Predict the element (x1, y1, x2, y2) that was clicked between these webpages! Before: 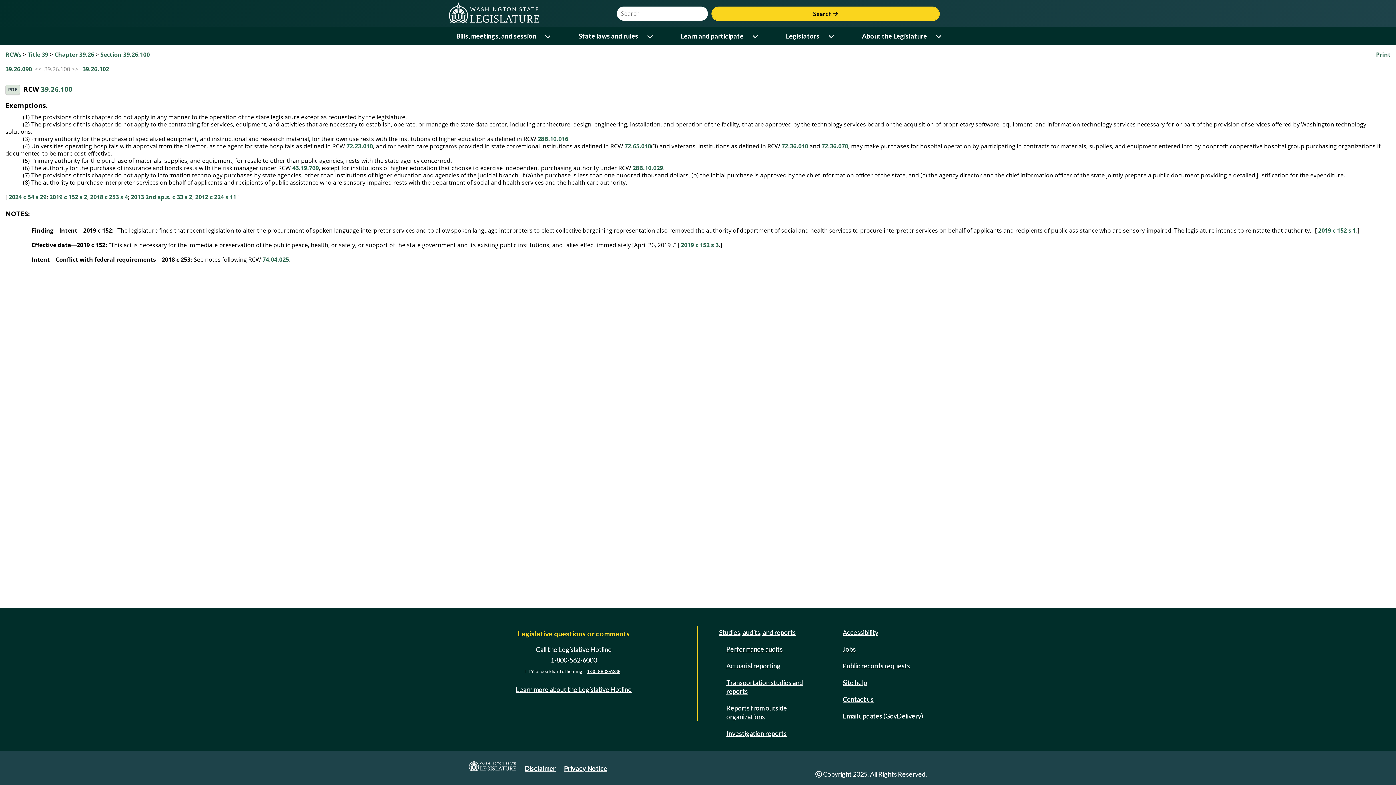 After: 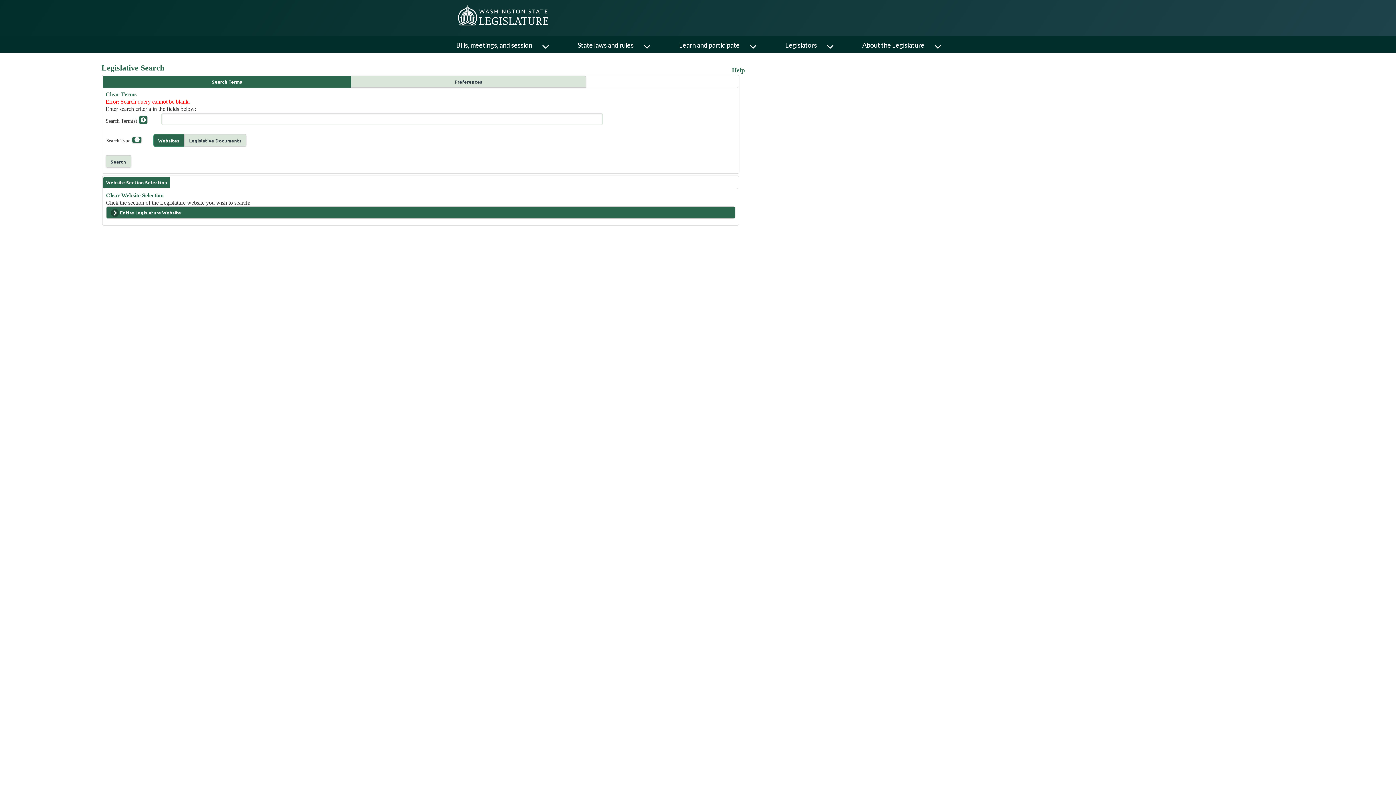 Action: label: Search  bbox: (711, 6, 939, 21)